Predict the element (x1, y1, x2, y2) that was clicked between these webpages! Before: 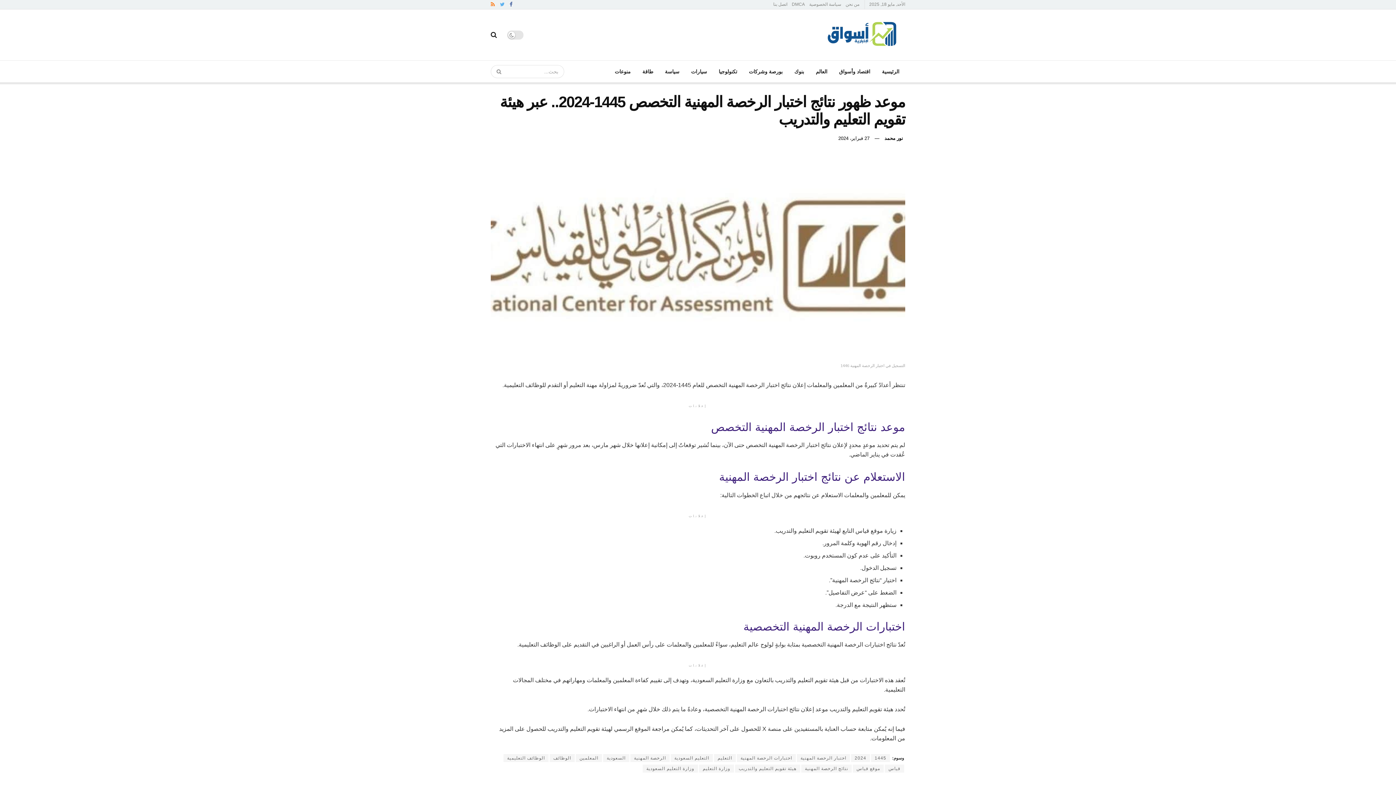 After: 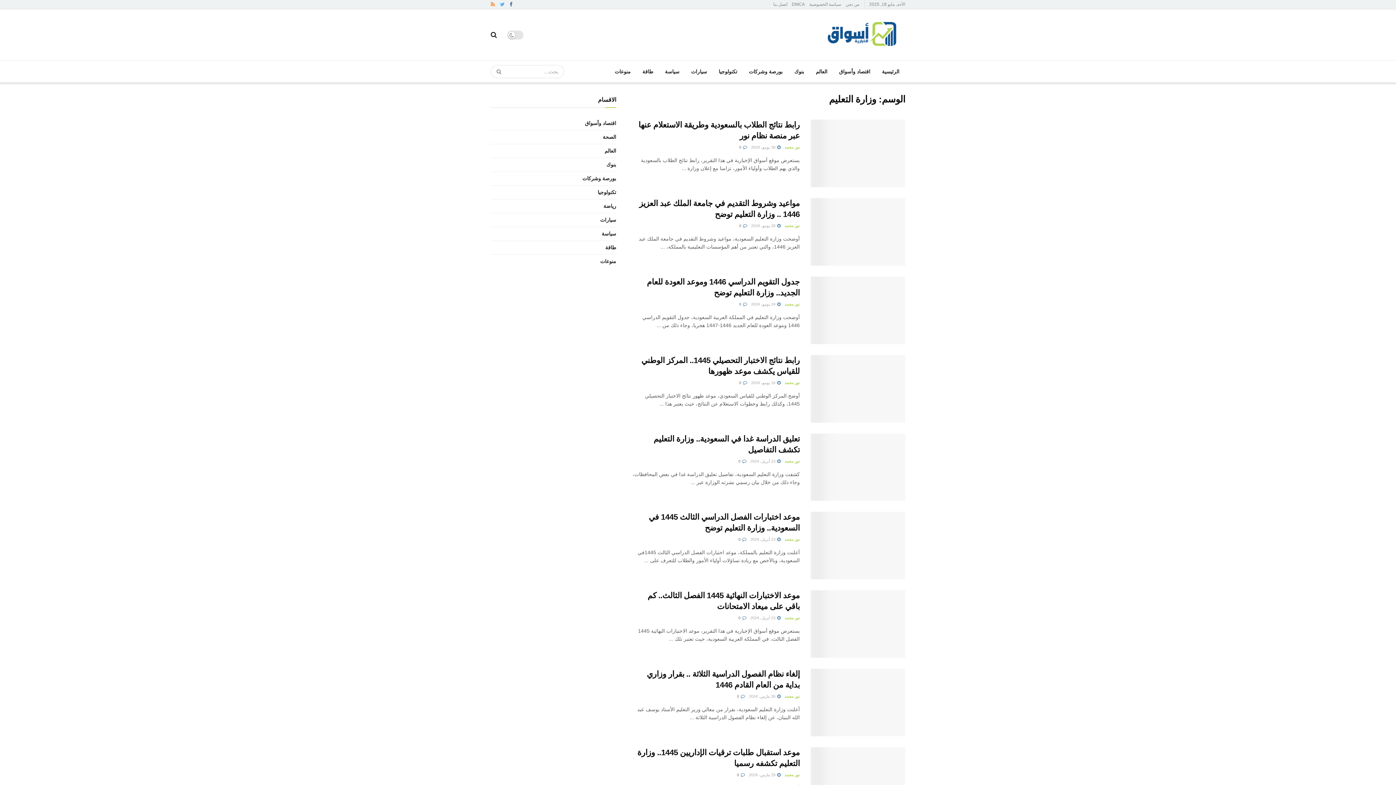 Action: bbox: (699, 765, 734, 773) label: وزارة التعليم